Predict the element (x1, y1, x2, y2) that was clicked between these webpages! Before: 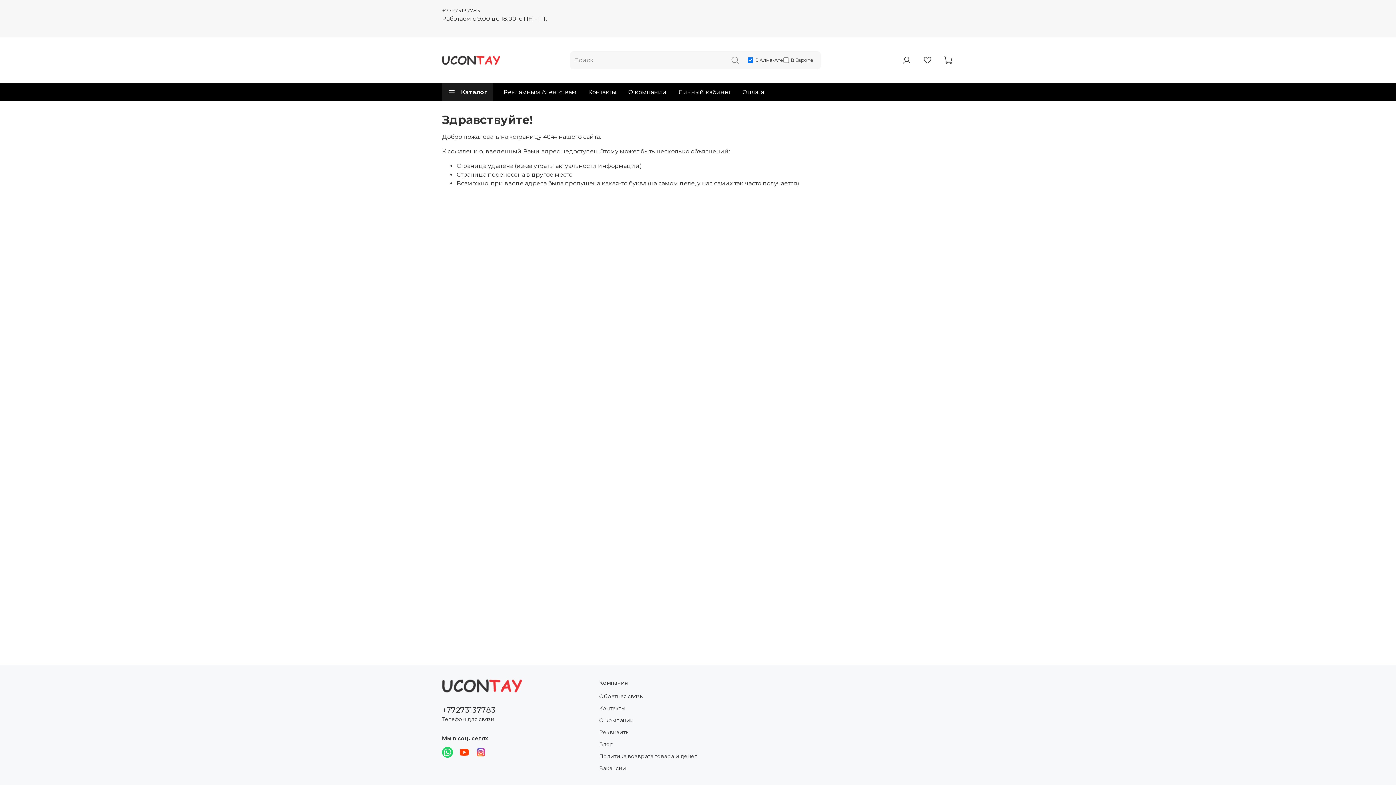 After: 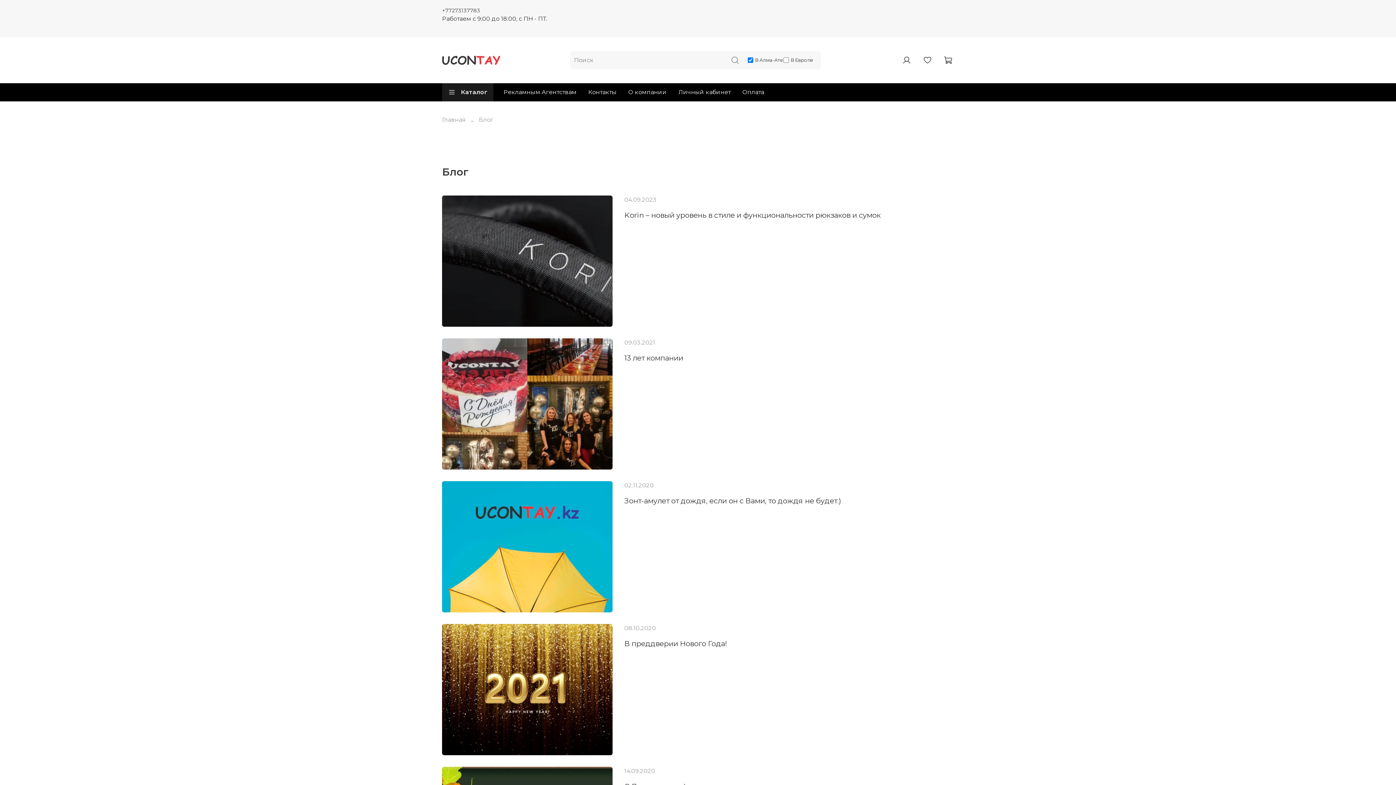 Action: bbox: (599, 741, 697, 748) label: Блог